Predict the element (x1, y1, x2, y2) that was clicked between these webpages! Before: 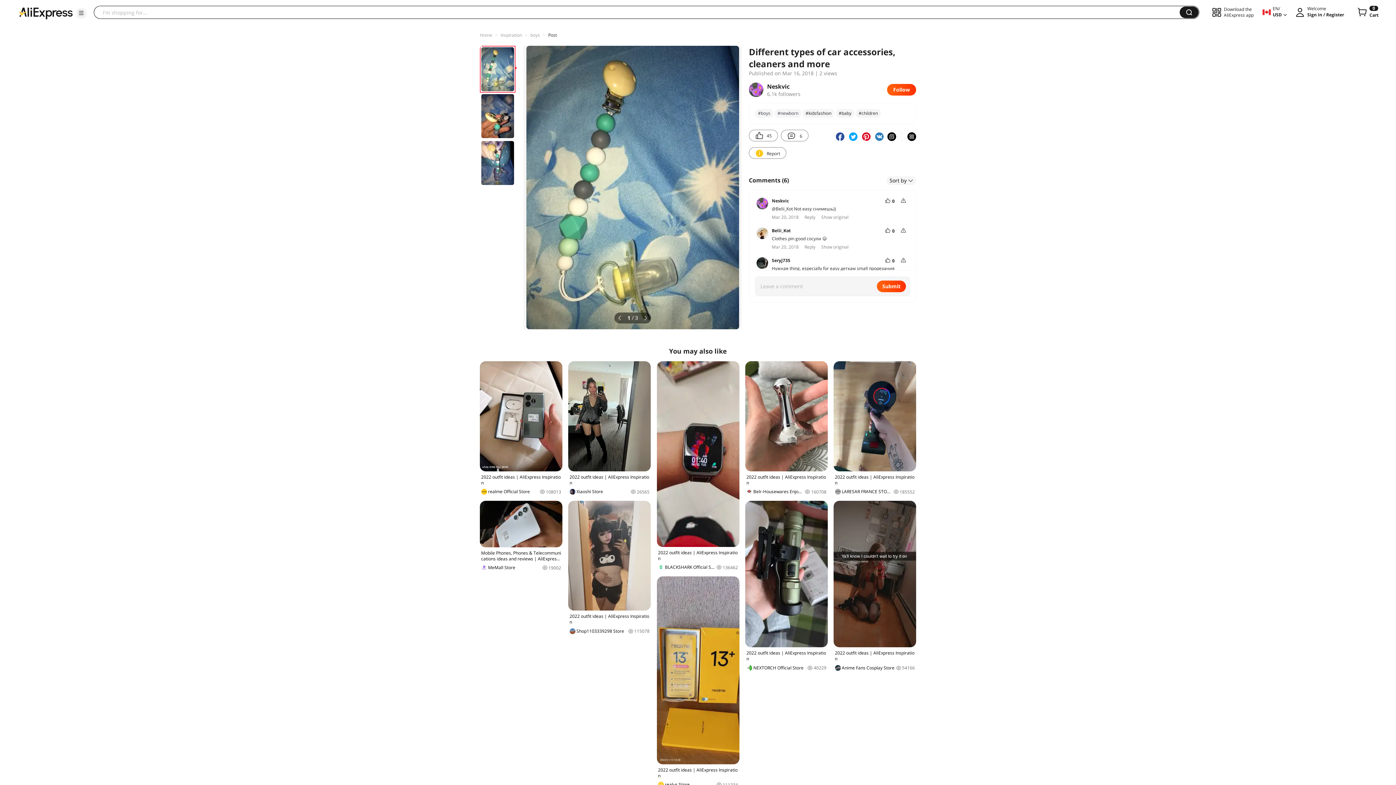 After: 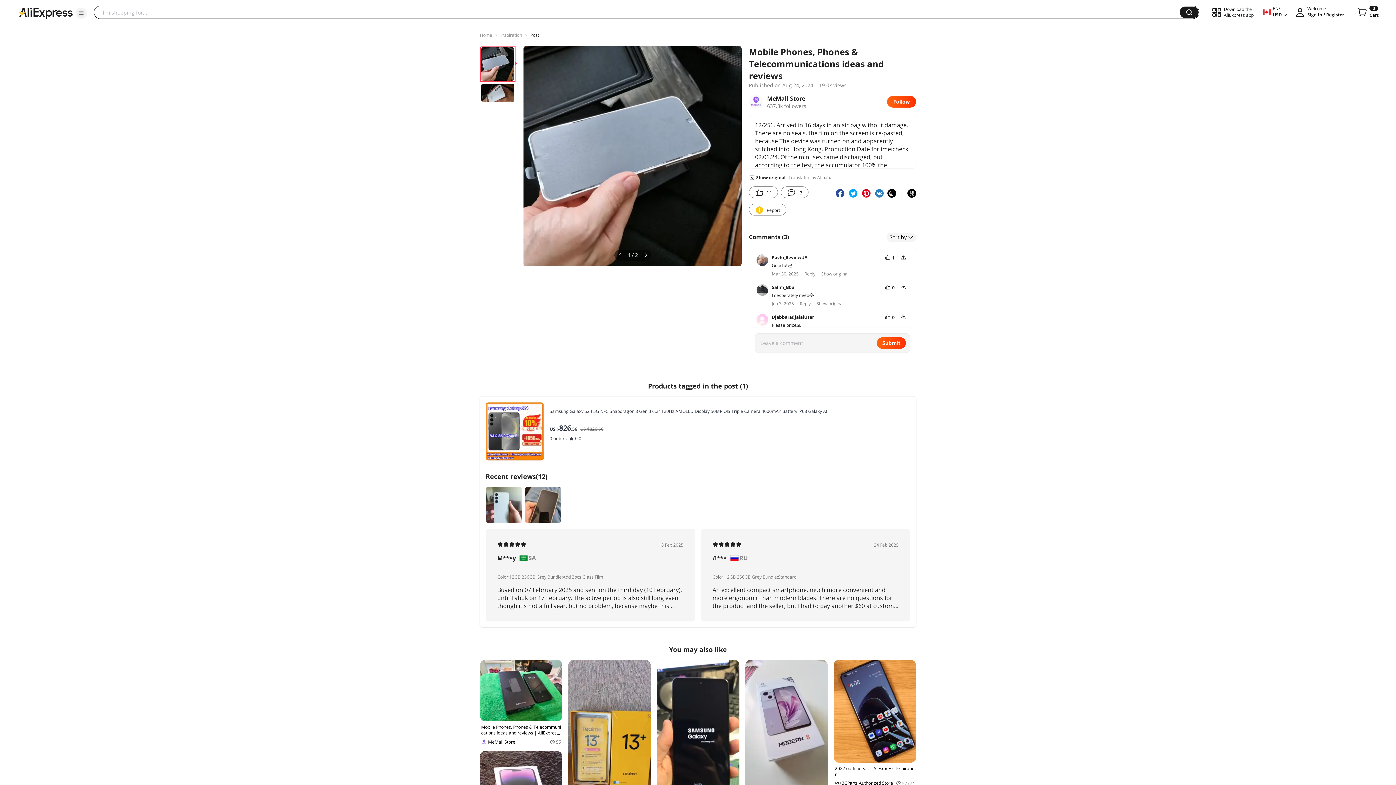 Action: label: Mobile Phones, Phones & Telecommunications ideas and reviews | AliExpress Inspiration
MeMall Store
19002 bbox: (480, 501, 562, 571)